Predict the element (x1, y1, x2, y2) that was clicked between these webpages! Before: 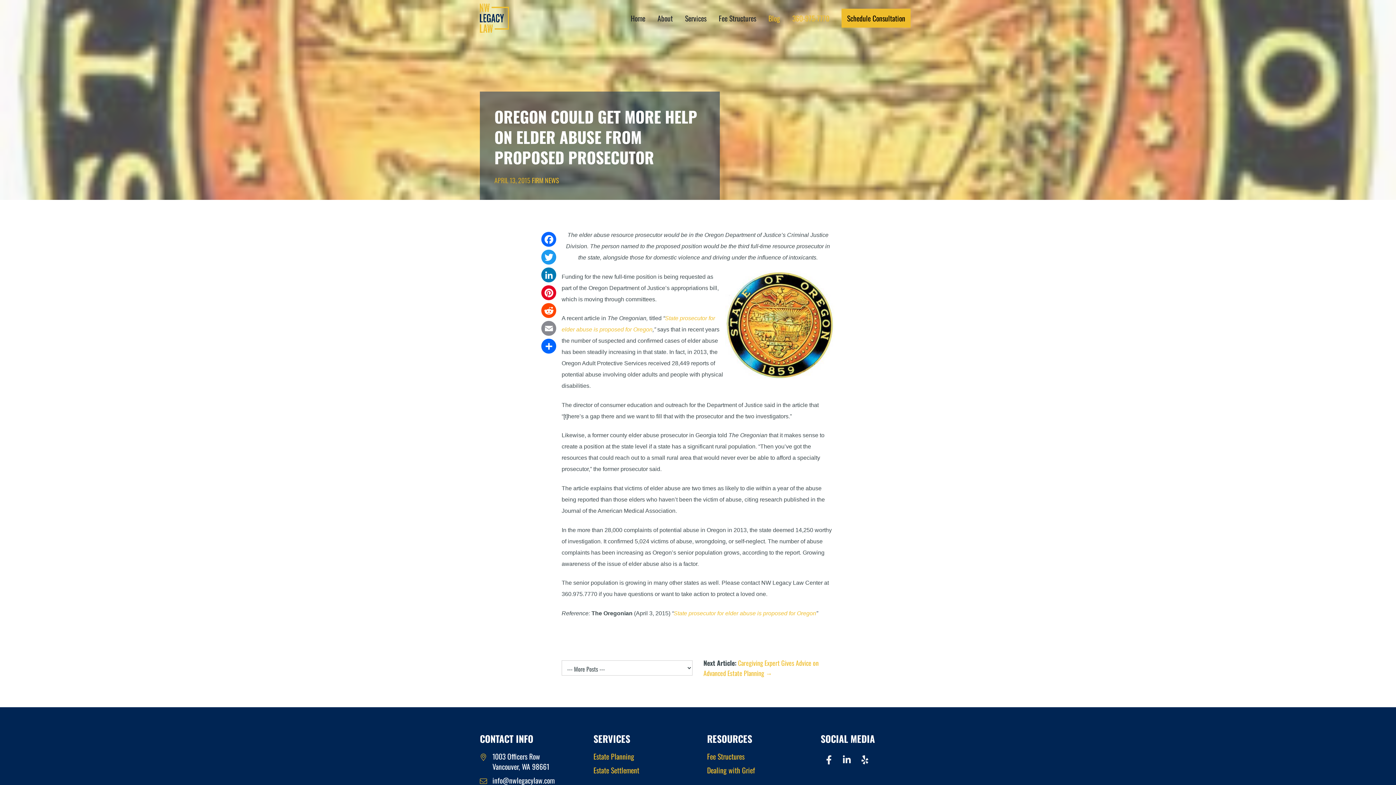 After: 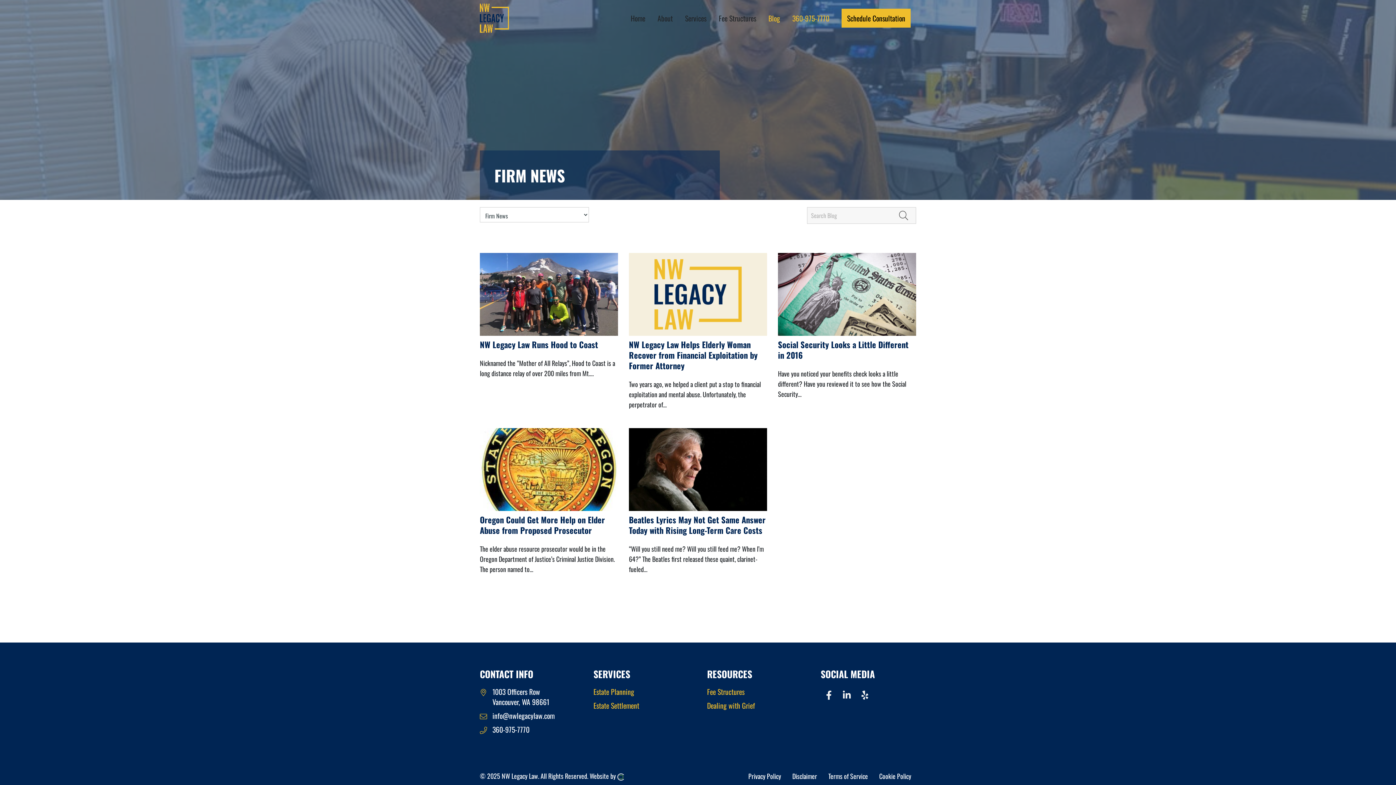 Action: label: FIRM NEWS bbox: (532, 175, 559, 185)